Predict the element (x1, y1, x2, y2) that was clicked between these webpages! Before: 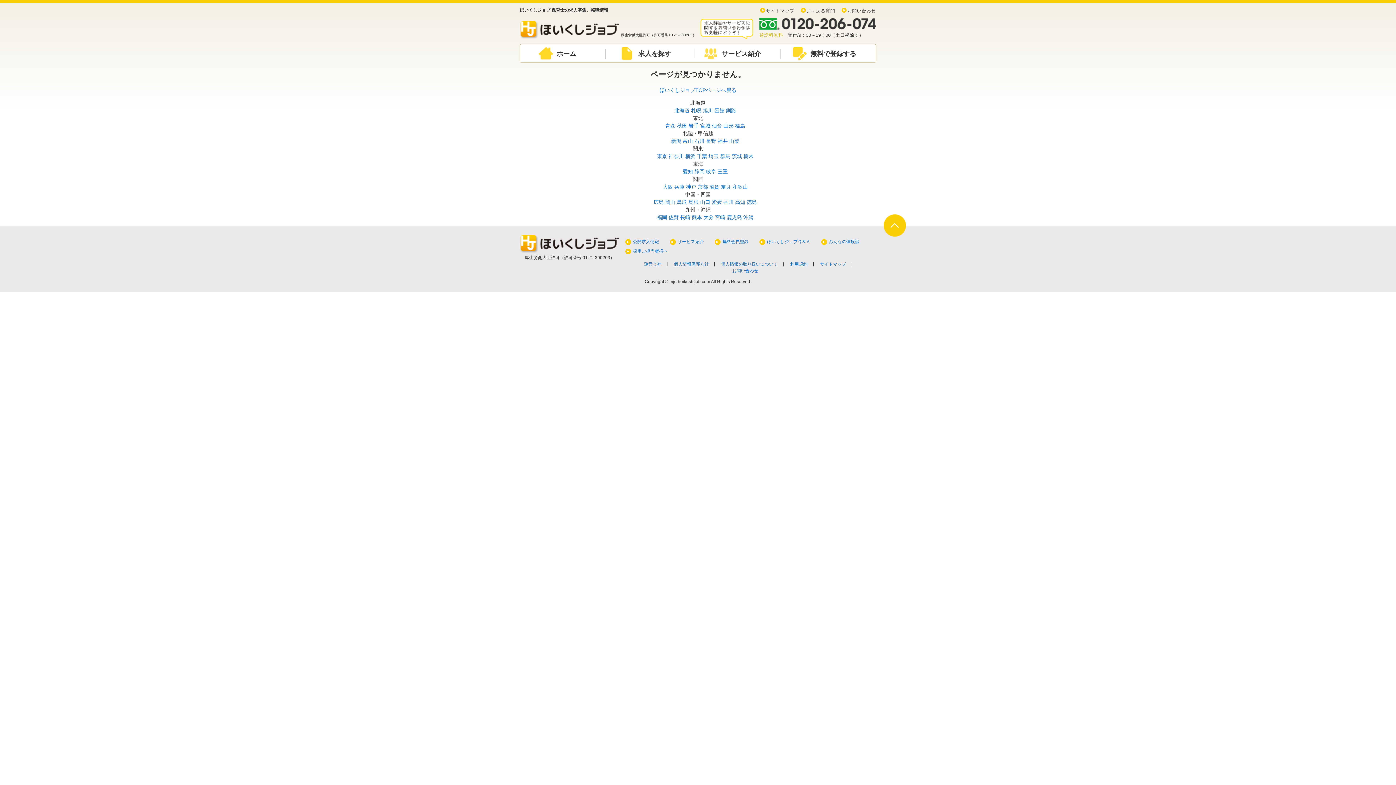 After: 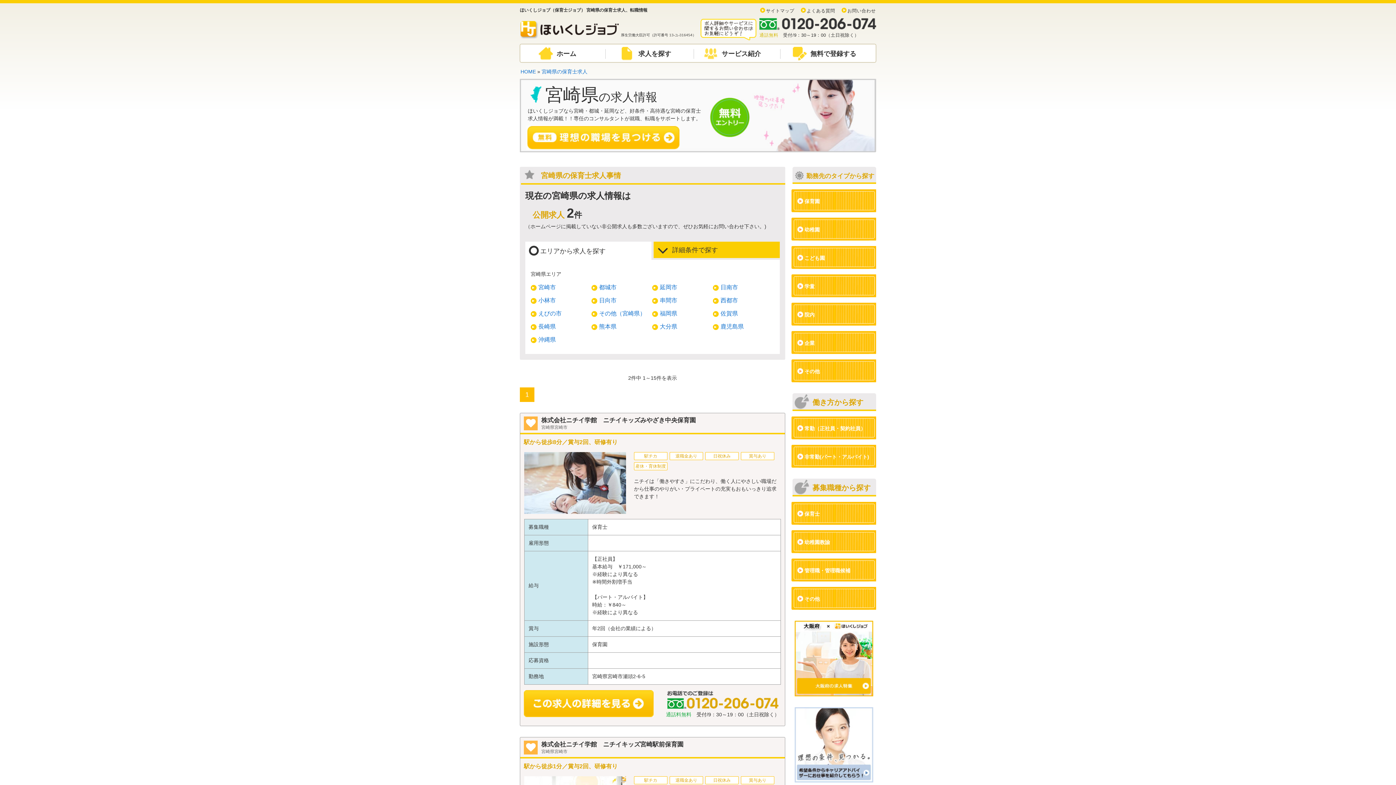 Action: bbox: (715, 214, 725, 220) label: 宮崎